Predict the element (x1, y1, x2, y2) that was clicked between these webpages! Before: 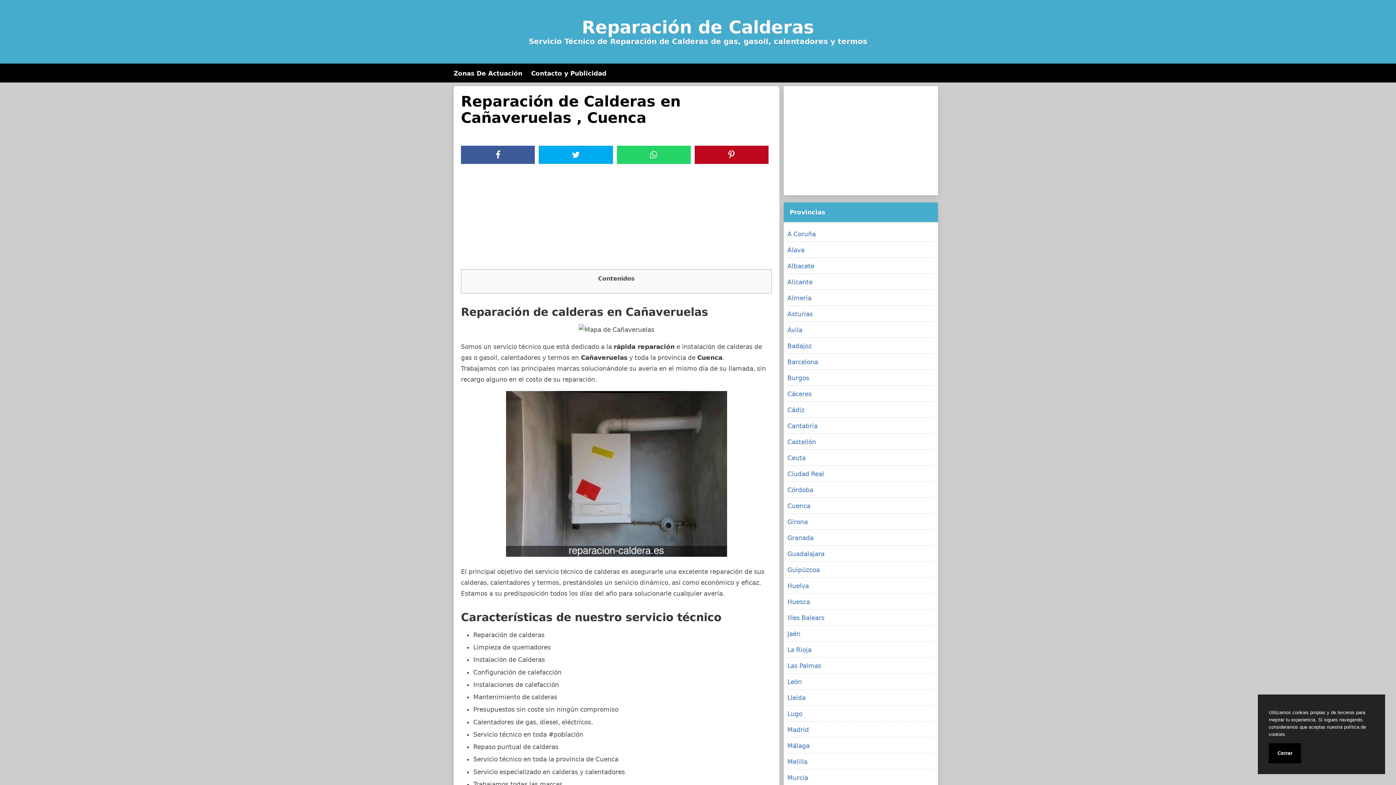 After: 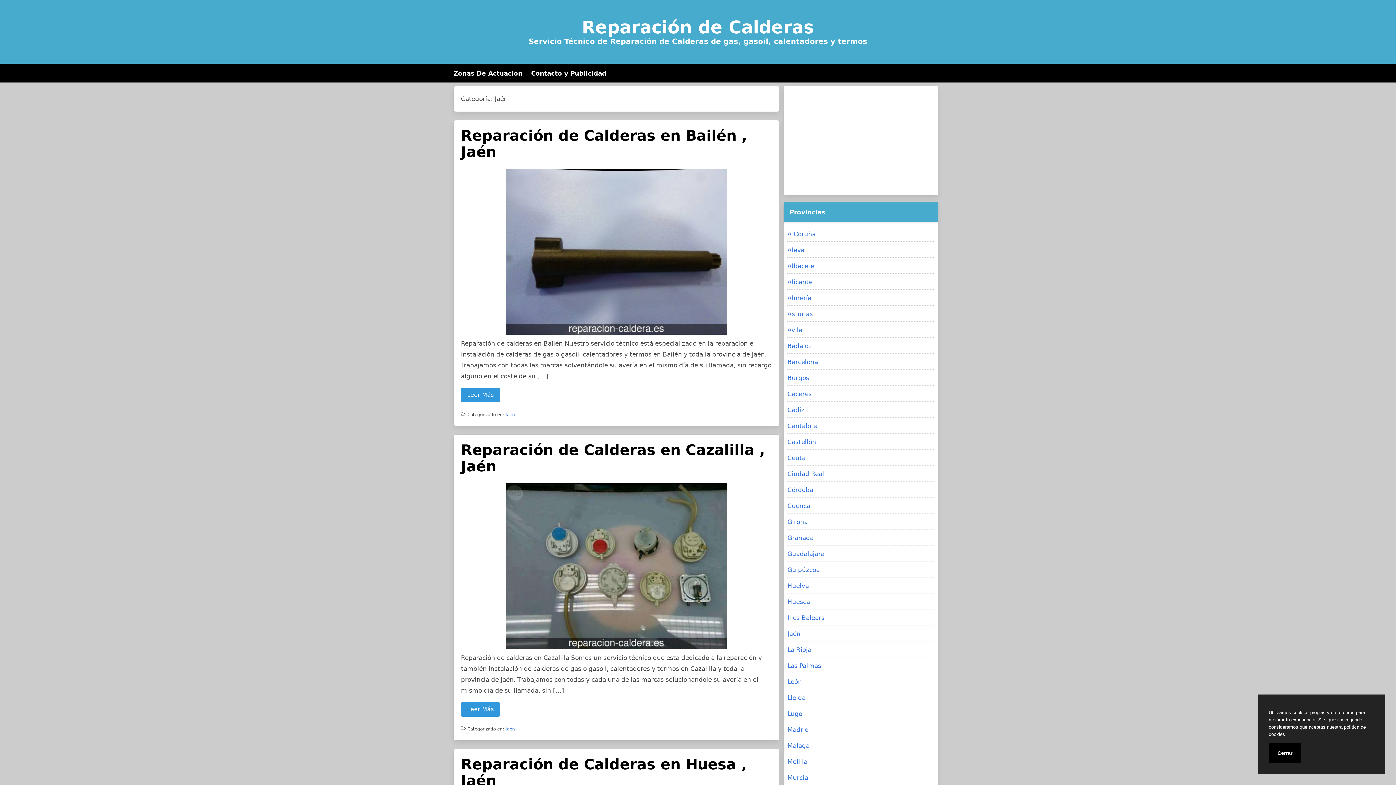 Action: bbox: (787, 626, 934, 641) label: Jaén